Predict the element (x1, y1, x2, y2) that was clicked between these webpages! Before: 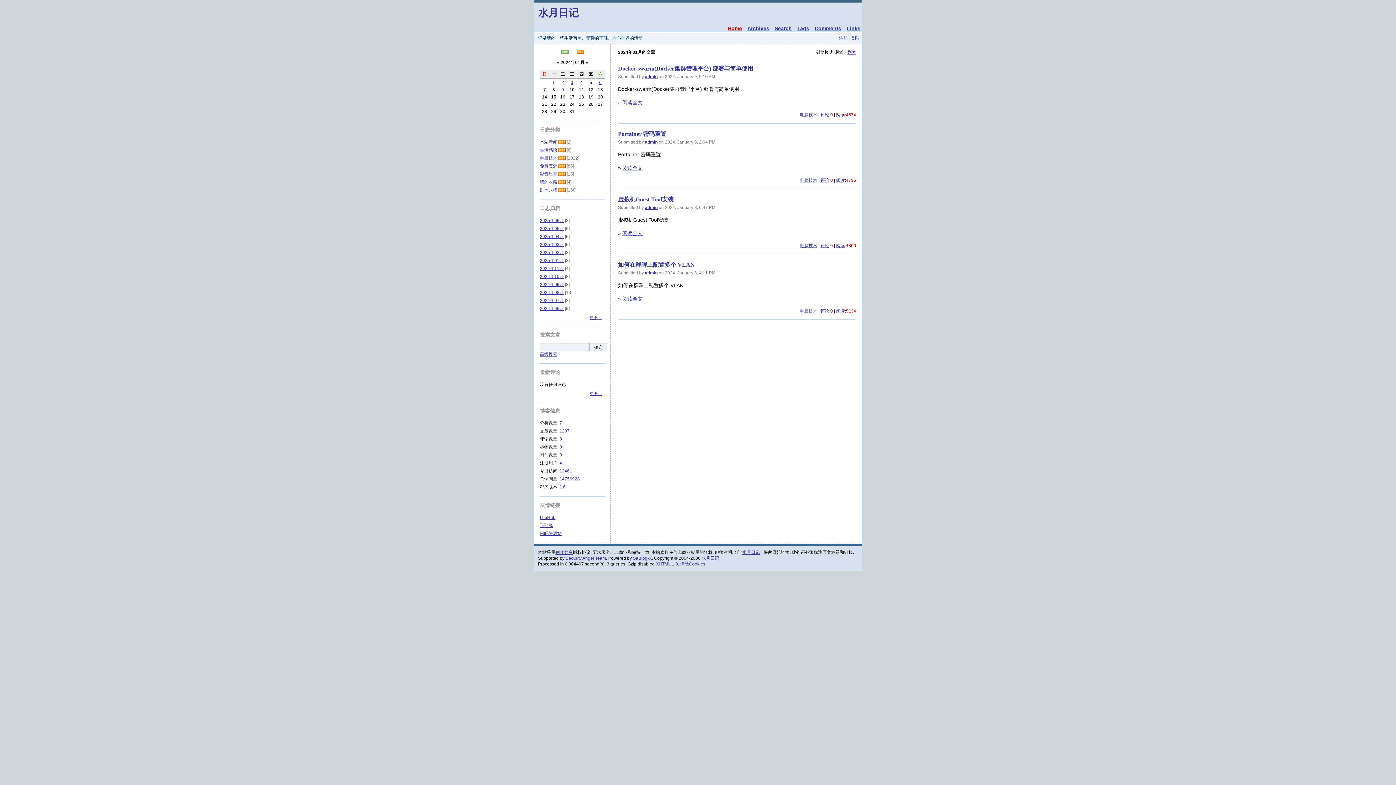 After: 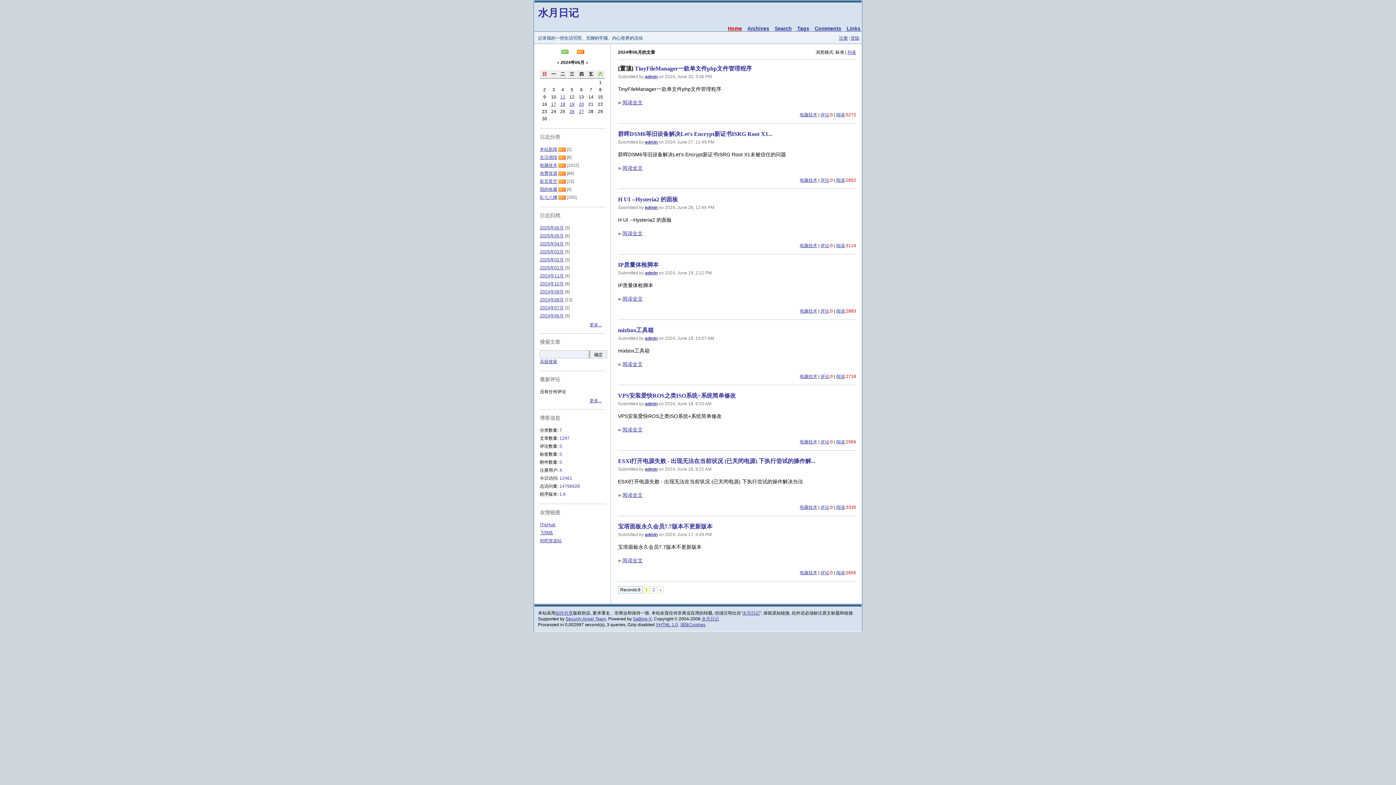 Action: label: 2024年06月 bbox: (540, 306, 564, 311)